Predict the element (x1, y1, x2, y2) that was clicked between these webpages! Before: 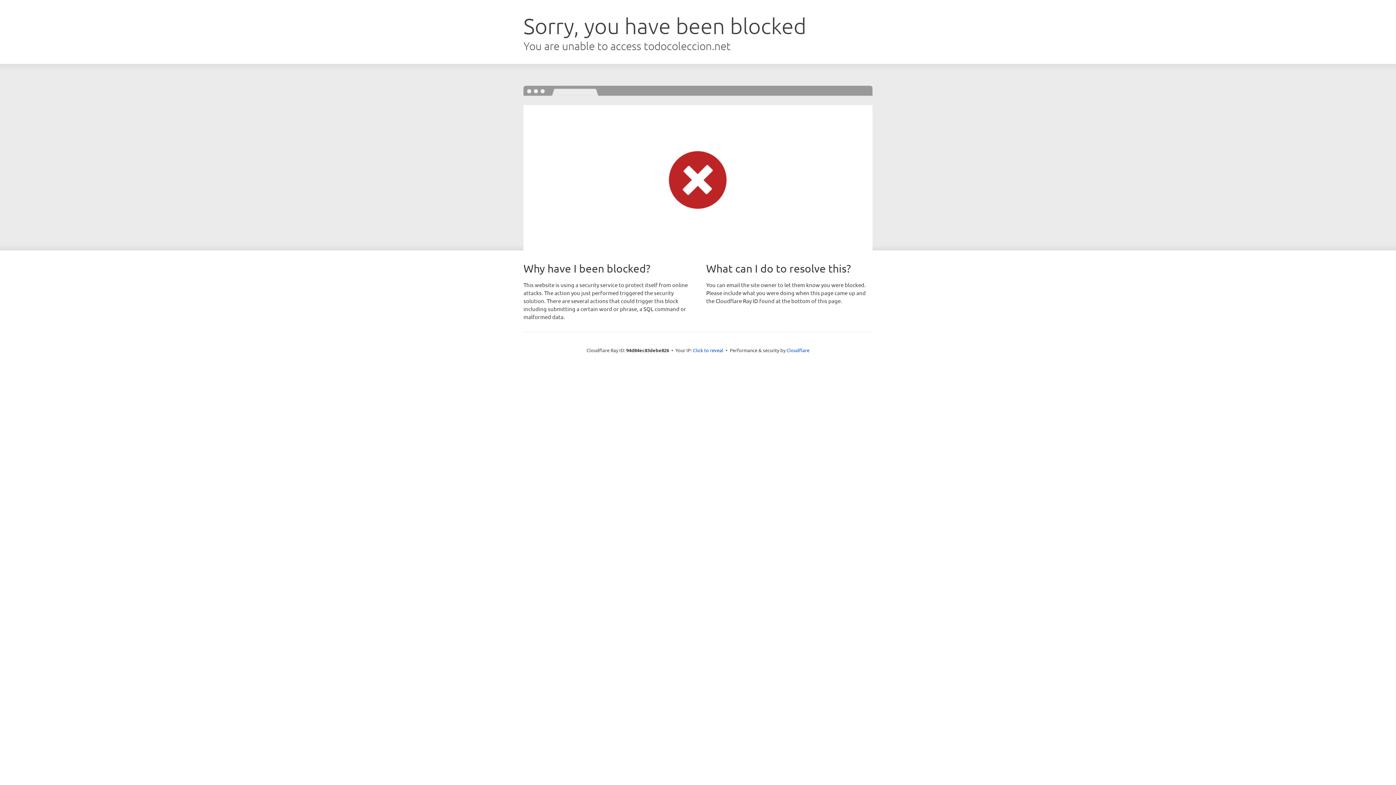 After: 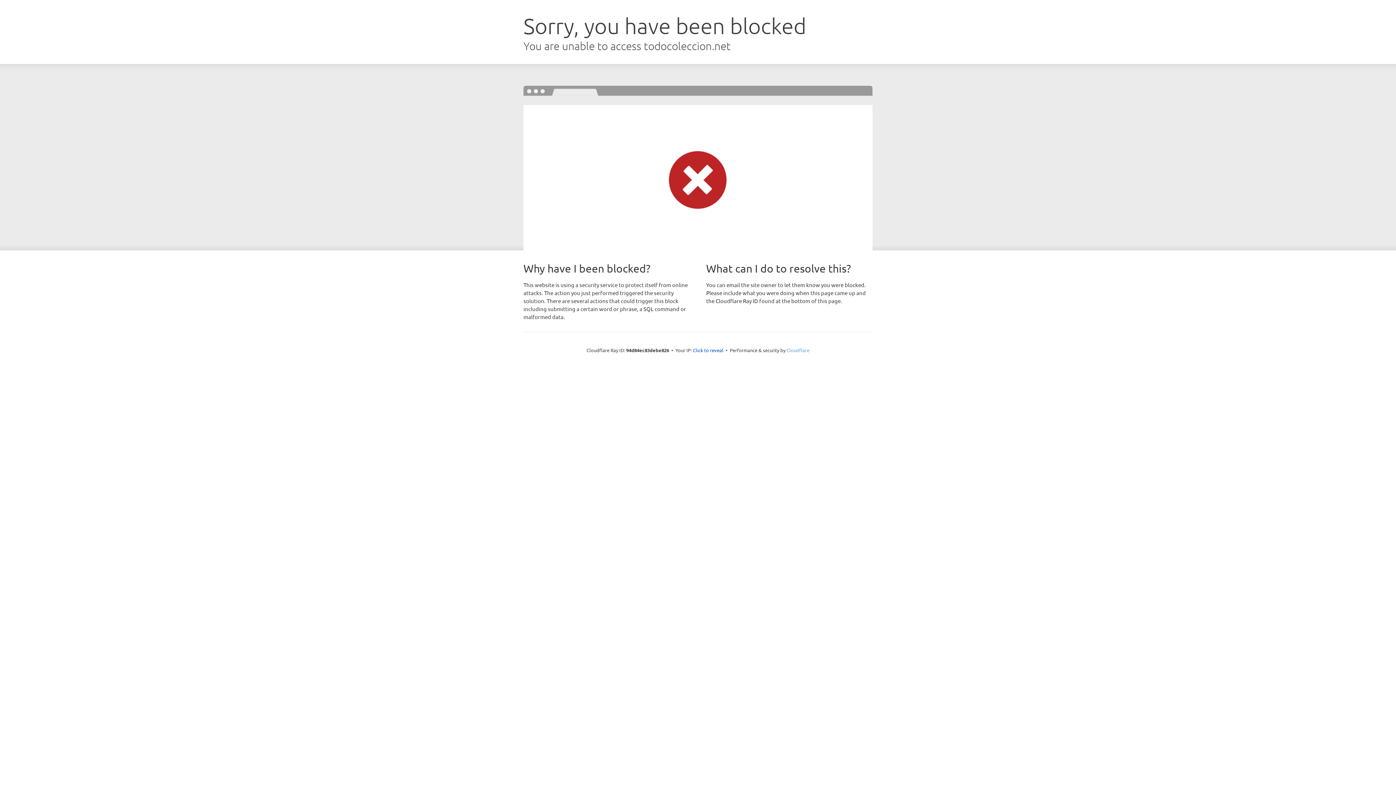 Action: label: Cloudflare bbox: (786, 347, 809, 353)